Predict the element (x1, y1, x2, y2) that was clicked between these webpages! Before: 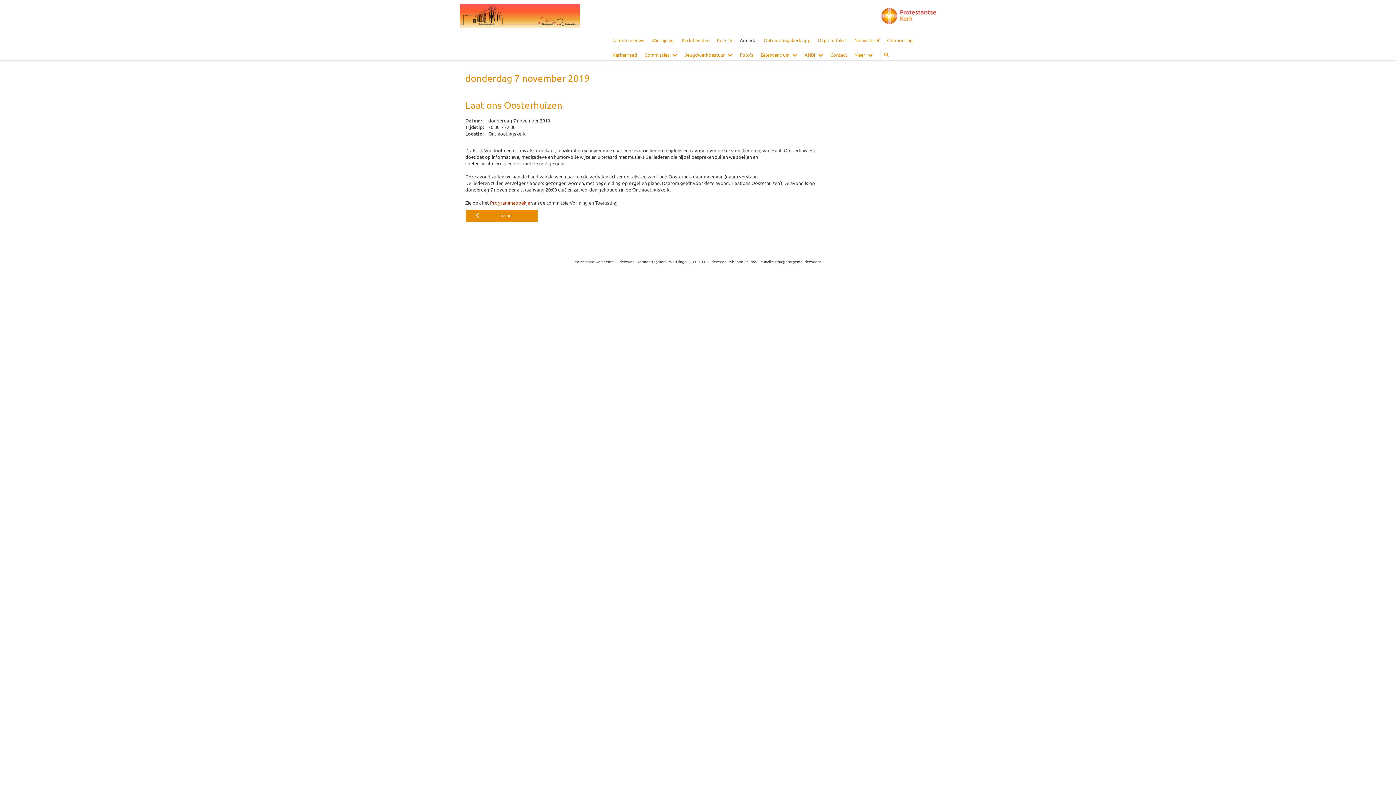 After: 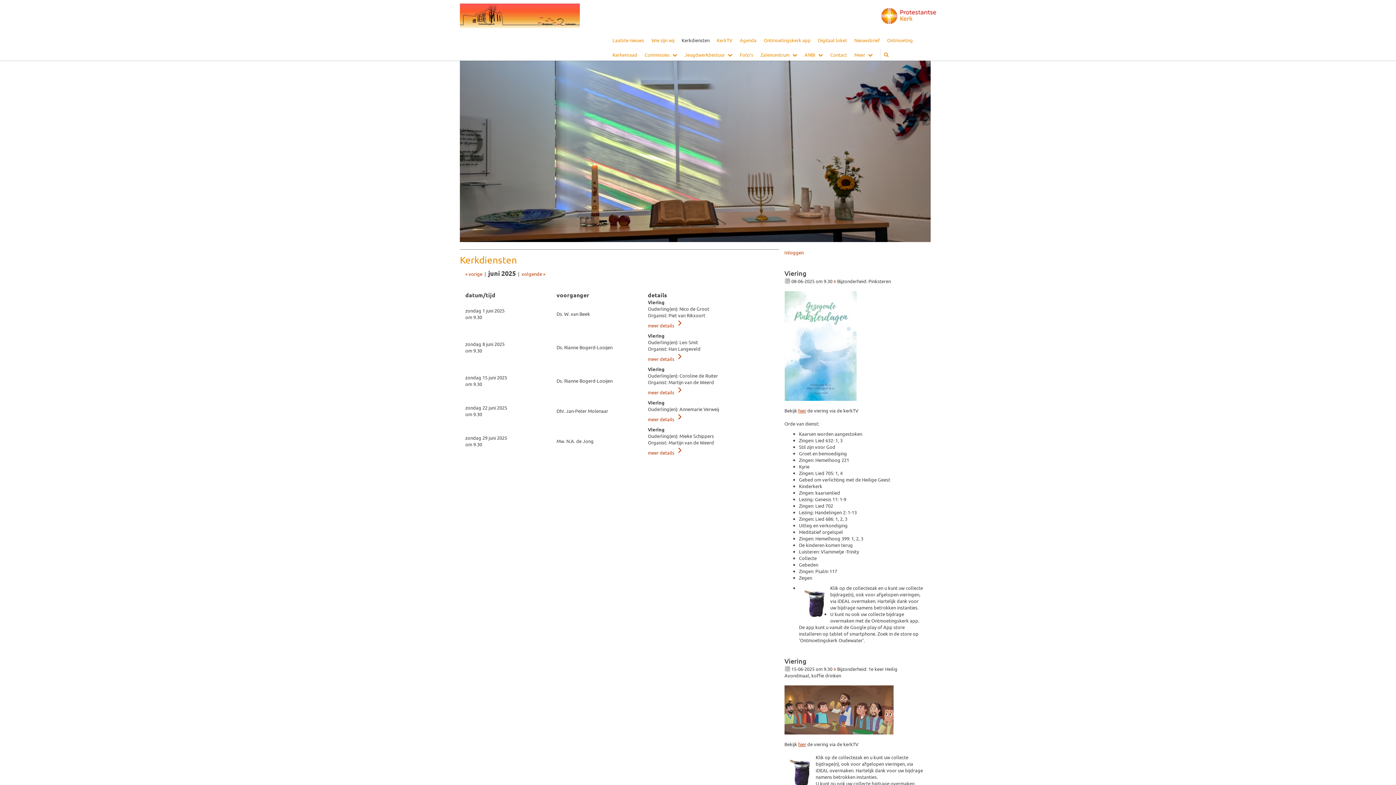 Action: bbox: (678, 34, 713, 45) label: Kerkdiensten